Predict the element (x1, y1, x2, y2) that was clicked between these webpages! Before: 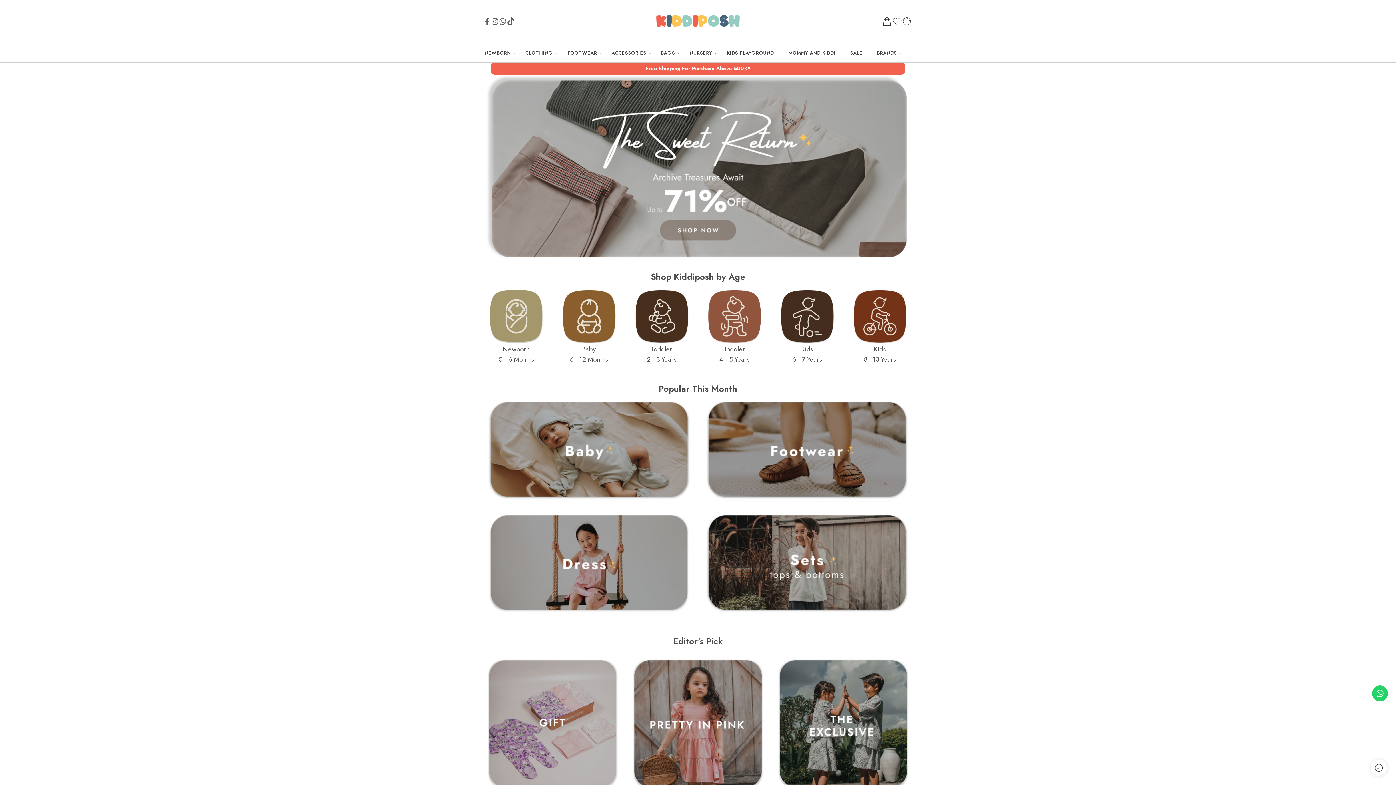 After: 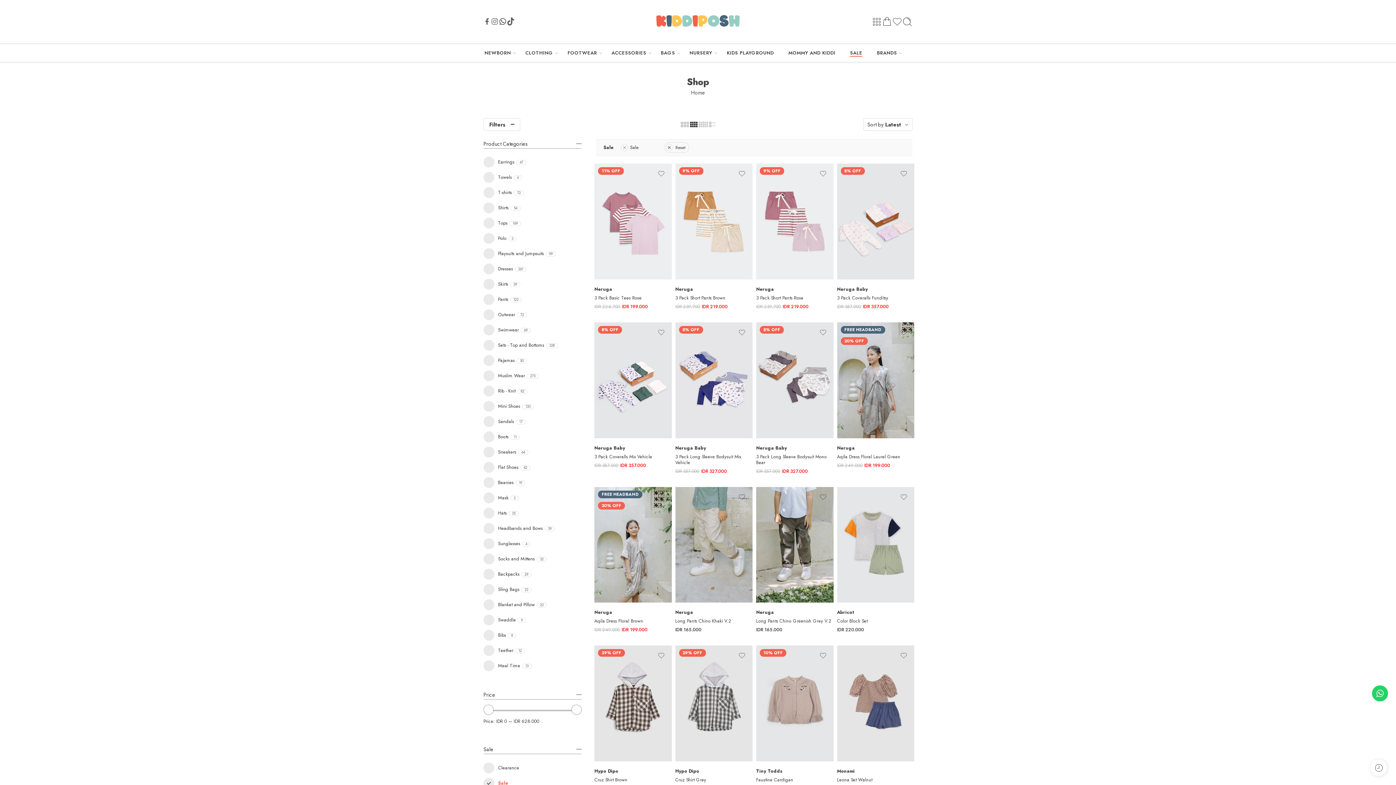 Action: bbox: (480, 76, 916, 258)